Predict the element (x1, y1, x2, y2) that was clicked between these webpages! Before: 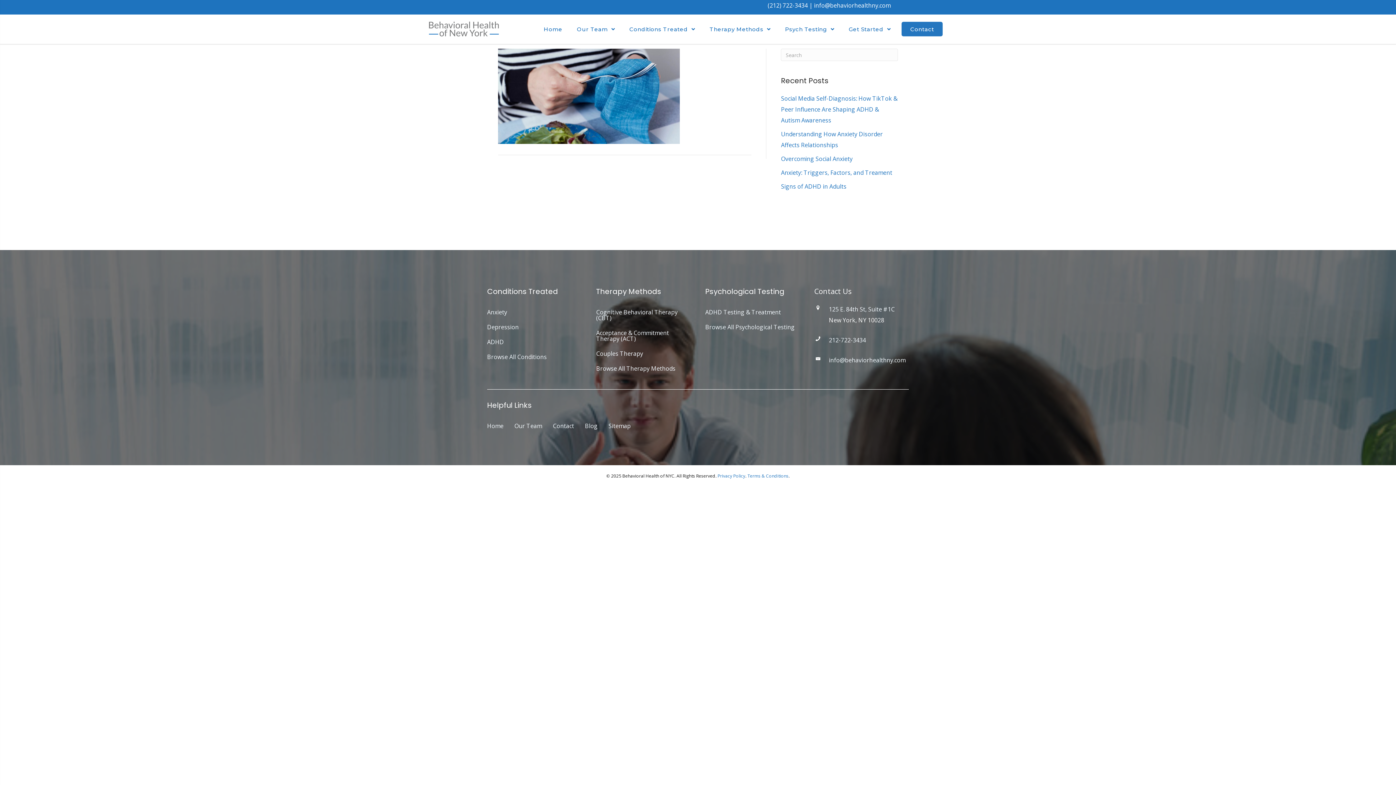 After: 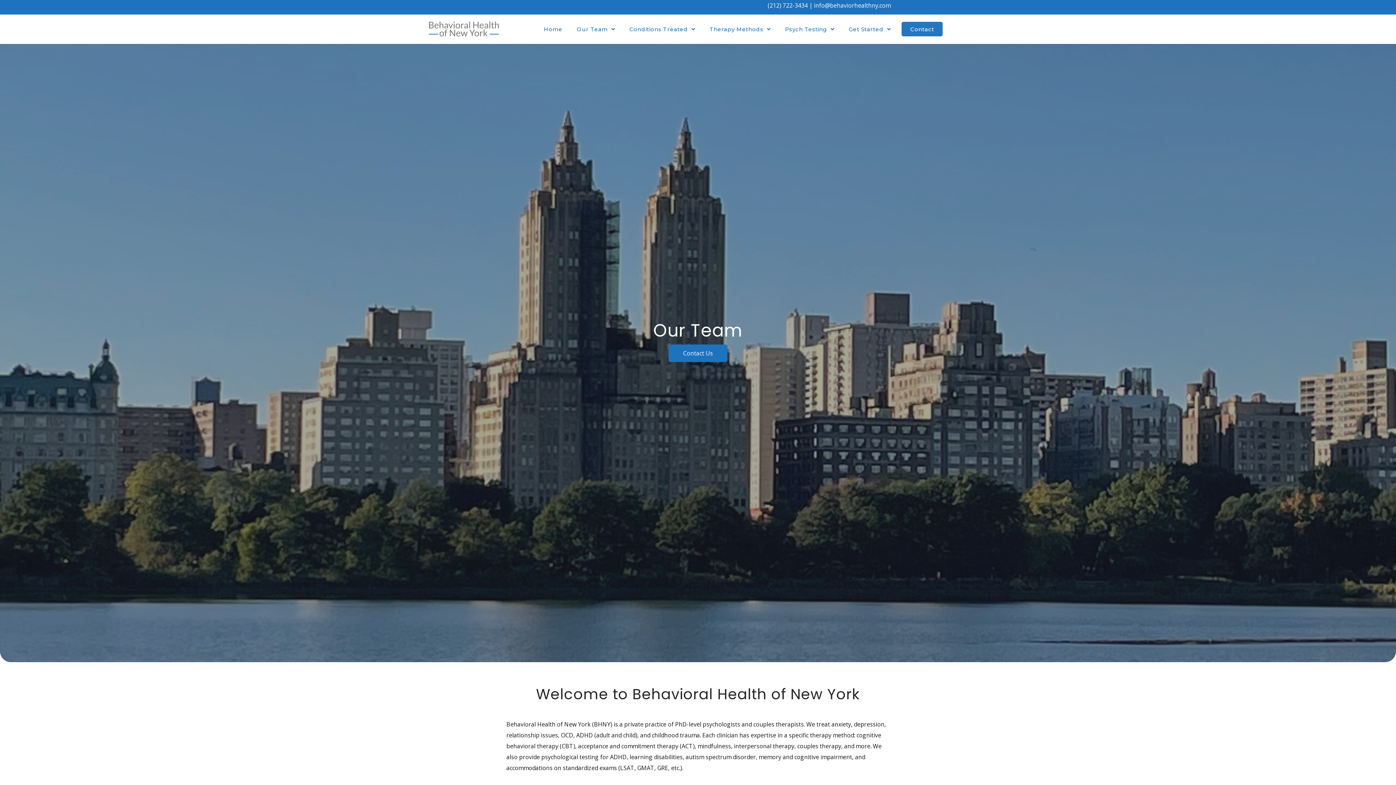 Action: label: Our Team bbox: (510, 419, 545, 432)